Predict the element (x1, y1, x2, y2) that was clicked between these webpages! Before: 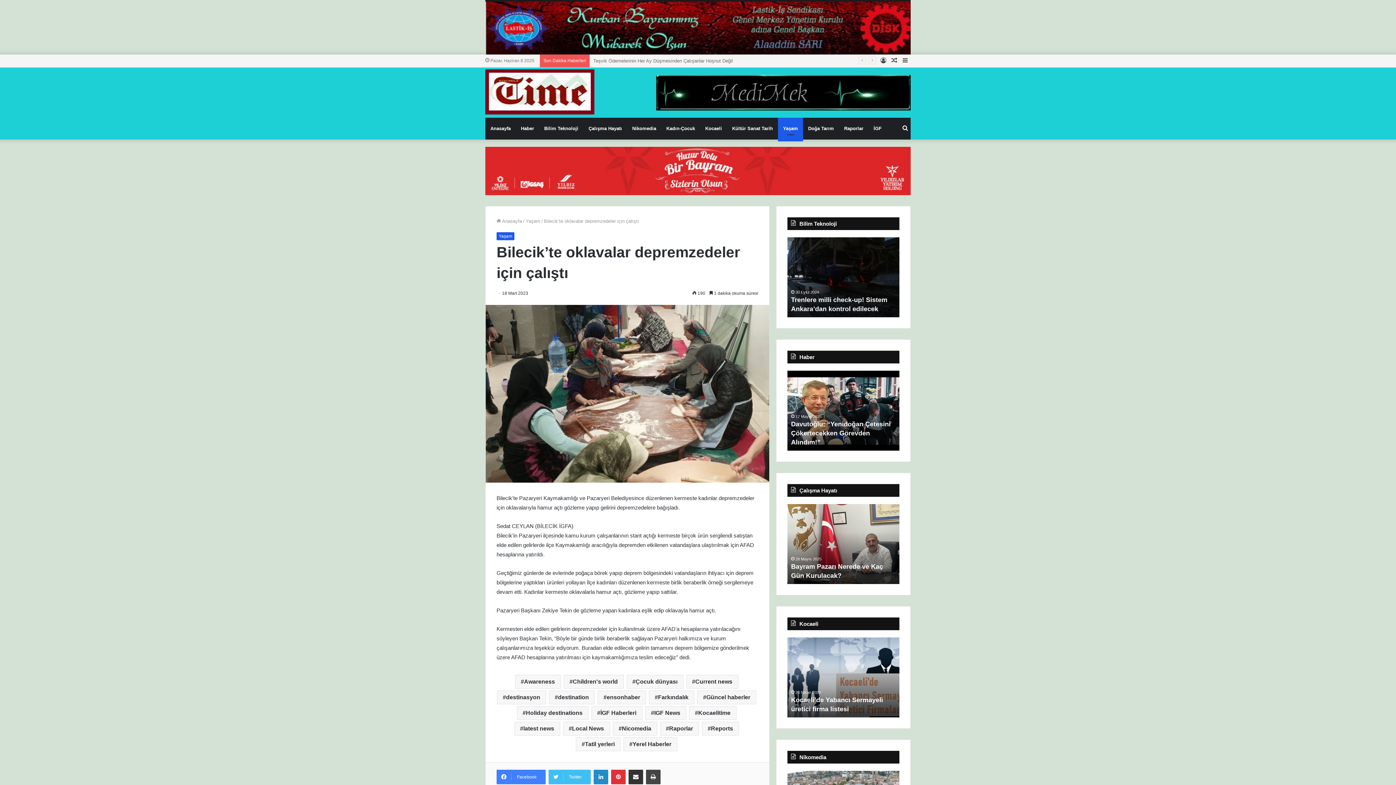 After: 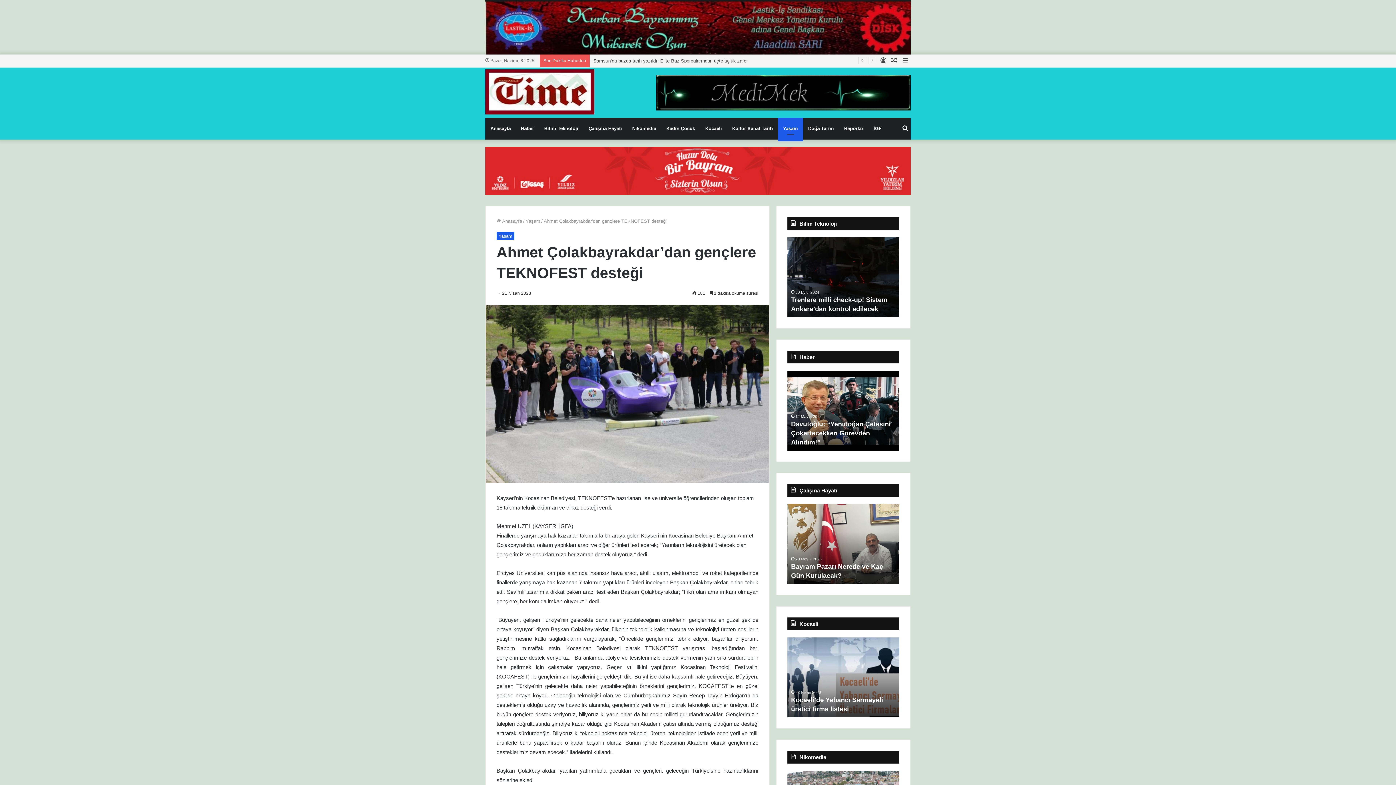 Action: bbox: (889, 54, 900, 67) label: Rastgele Makale